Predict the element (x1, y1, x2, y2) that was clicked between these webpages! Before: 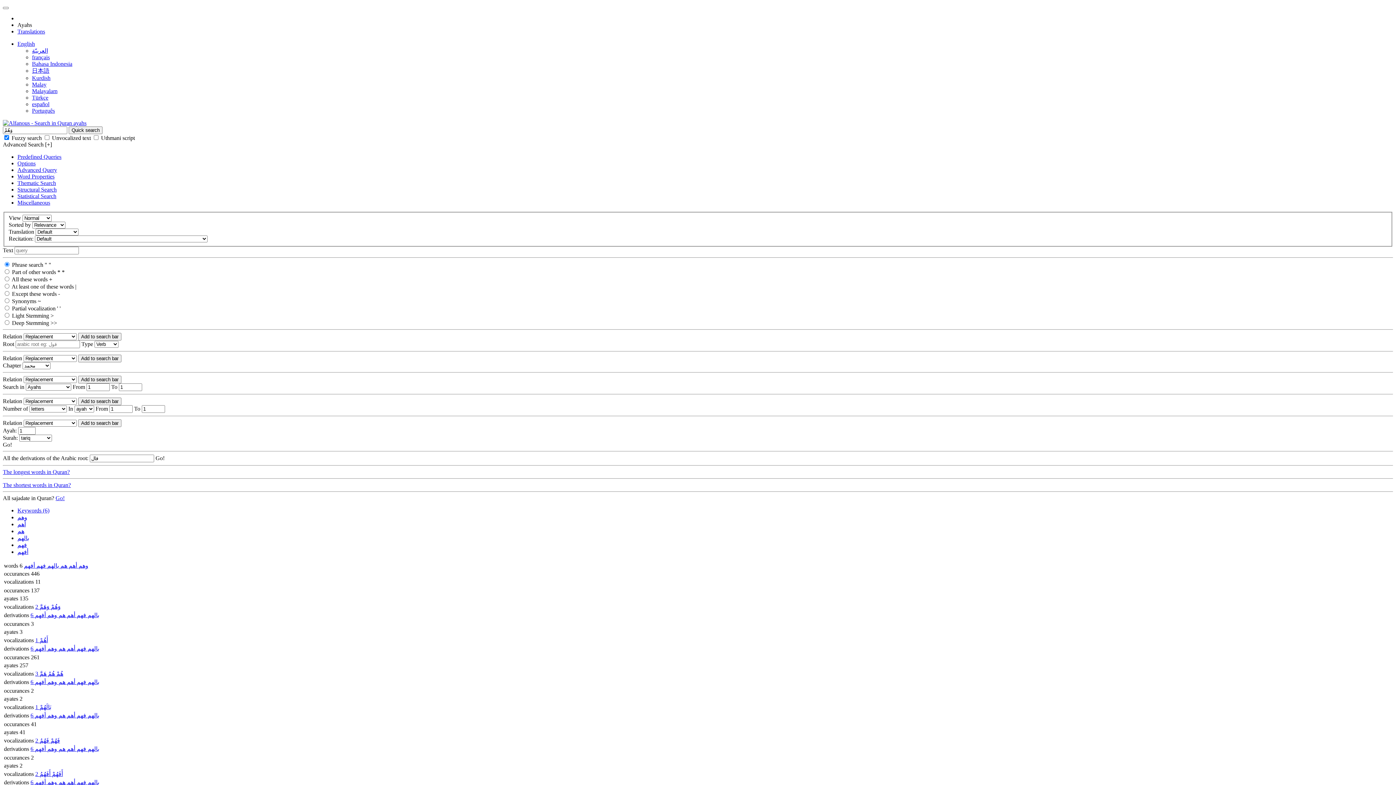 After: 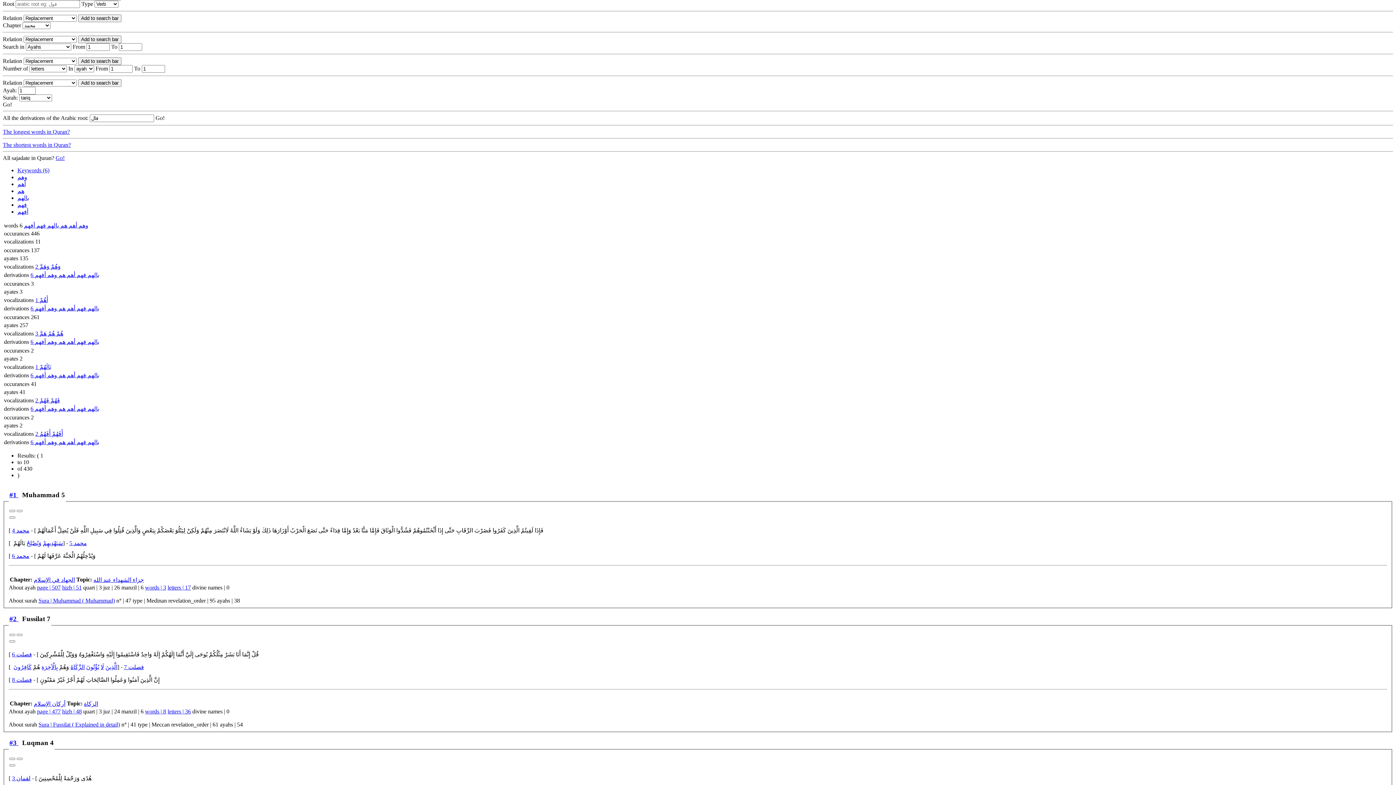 Action: bbox: (17, 173, 54, 179) label: Word Properties